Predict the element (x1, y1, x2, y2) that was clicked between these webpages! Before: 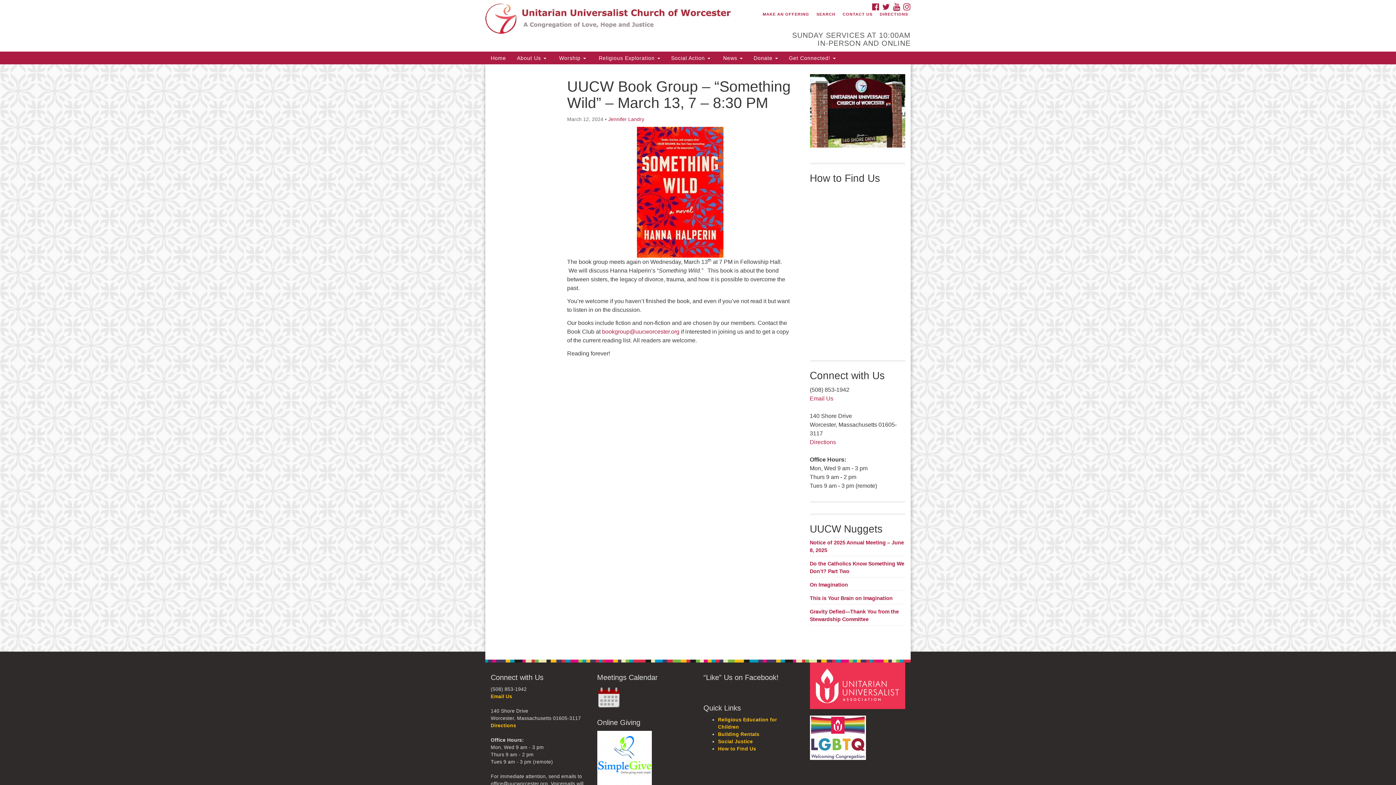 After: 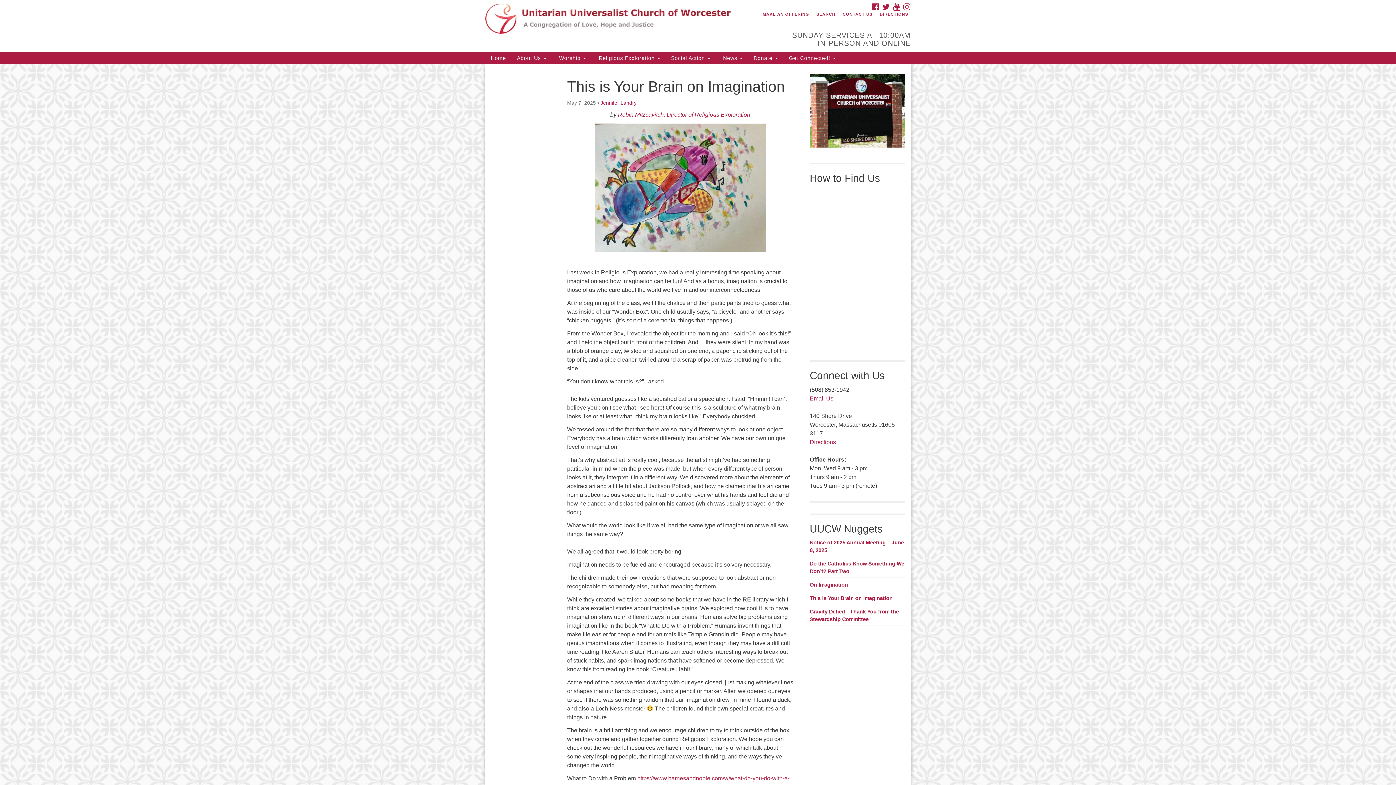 Action: bbox: (810, 595, 905, 602) label: This is Your Brain on Imagination